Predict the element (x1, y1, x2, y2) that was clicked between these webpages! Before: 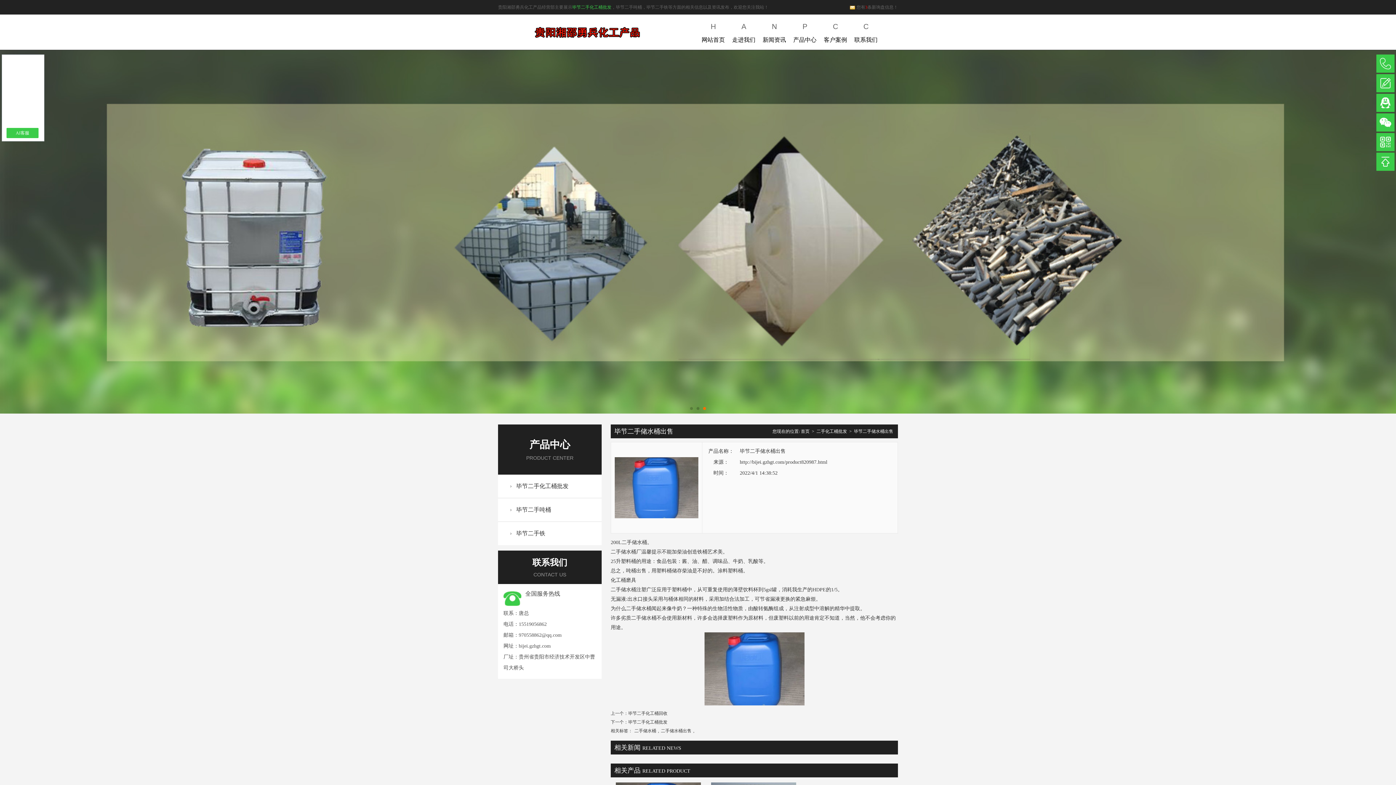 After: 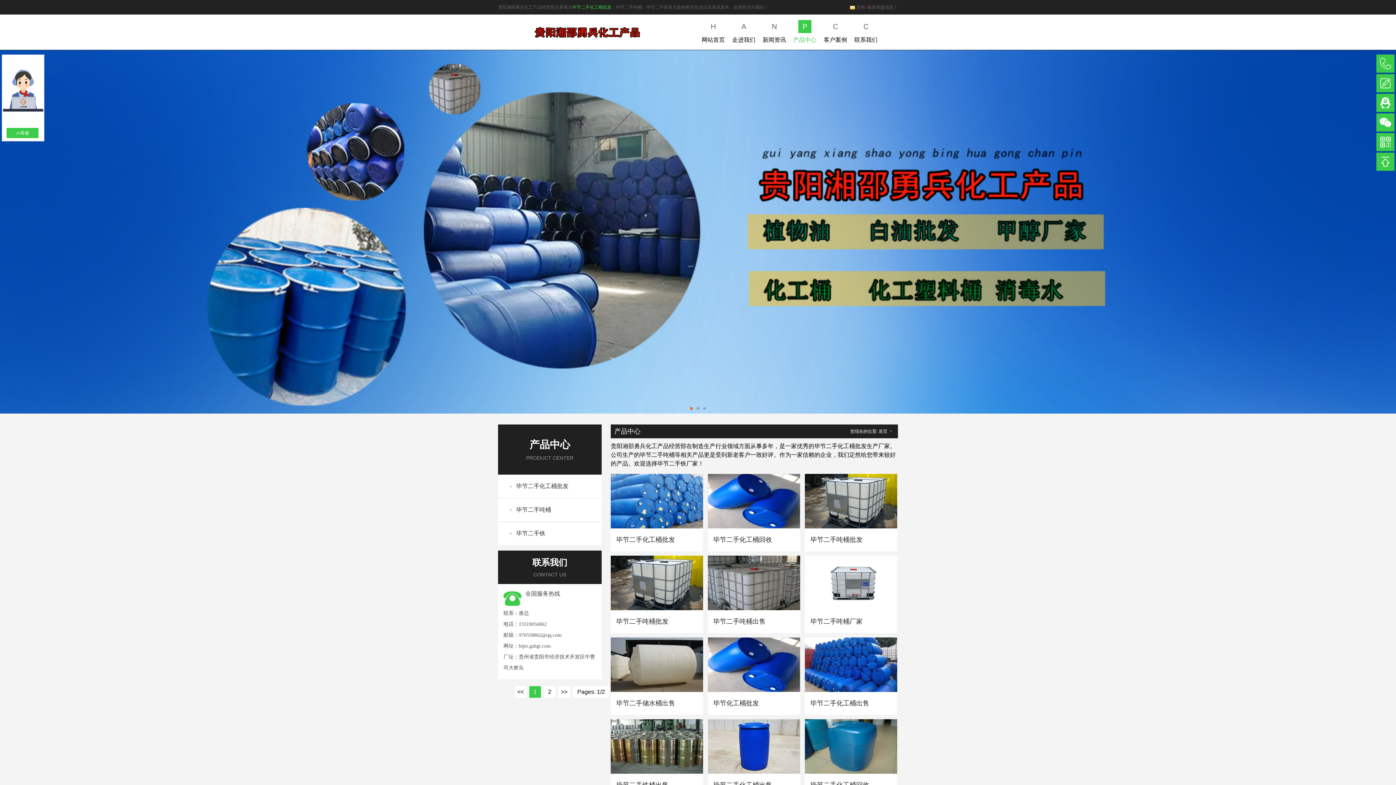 Action: label: P
产品中心 bbox: (789, 14, 820, 49)